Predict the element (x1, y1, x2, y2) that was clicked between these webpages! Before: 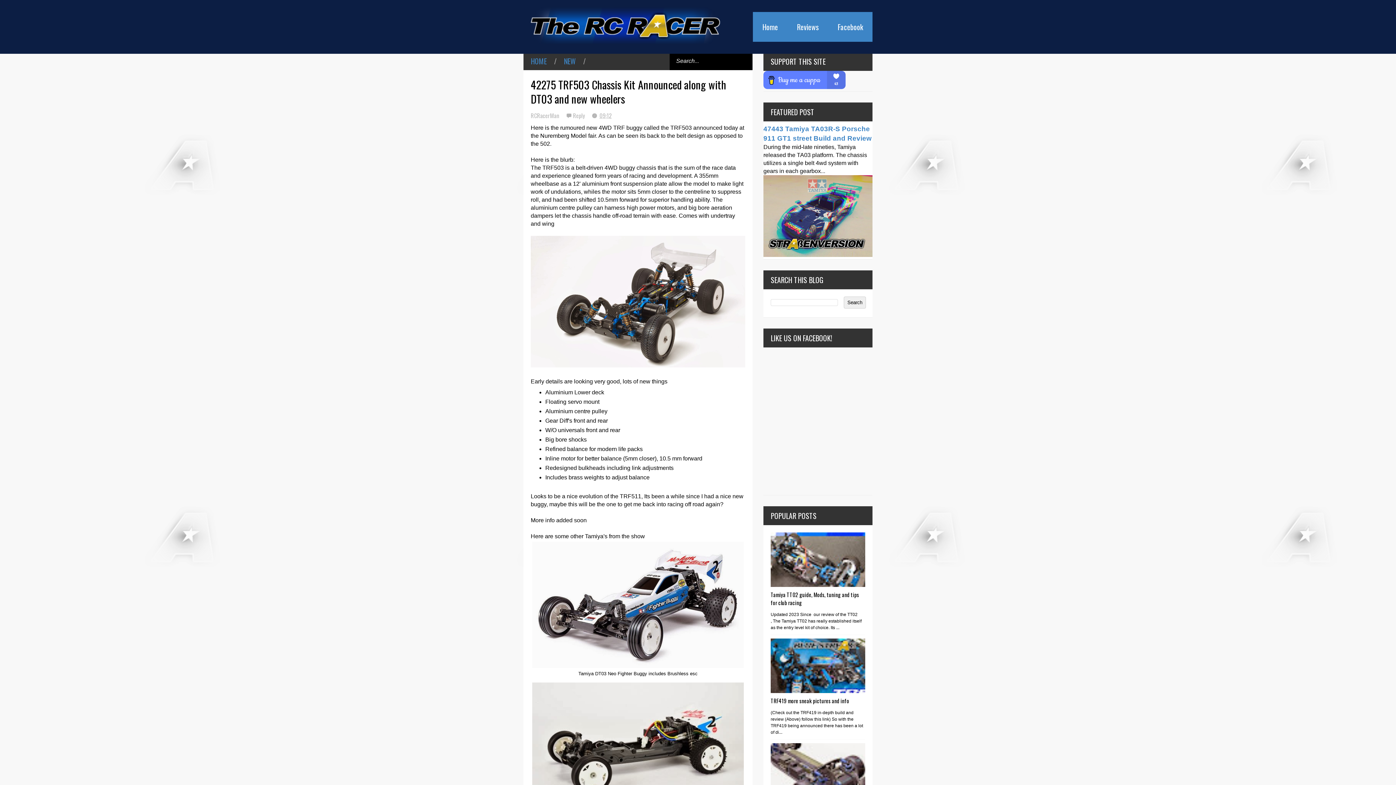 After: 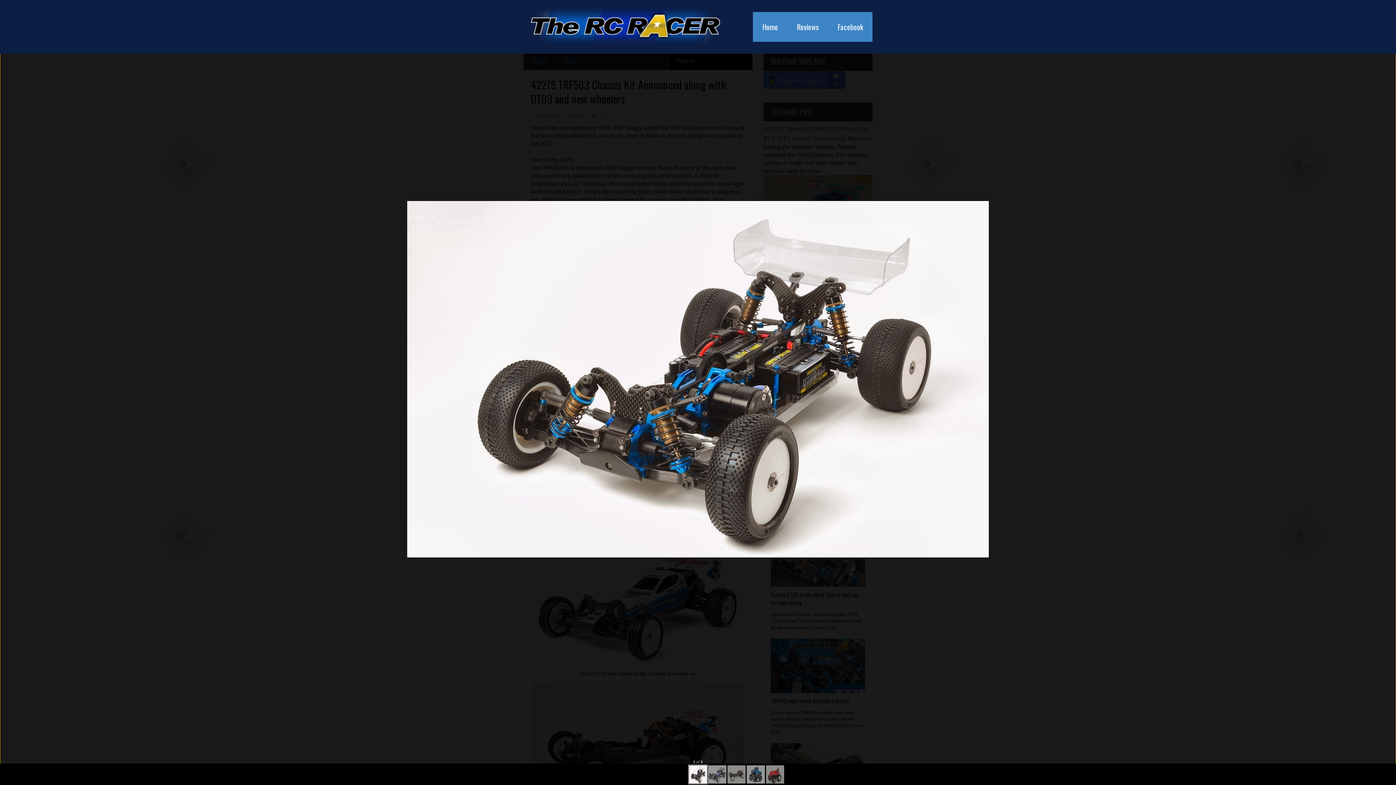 Action: bbox: (530, 362, 745, 368)